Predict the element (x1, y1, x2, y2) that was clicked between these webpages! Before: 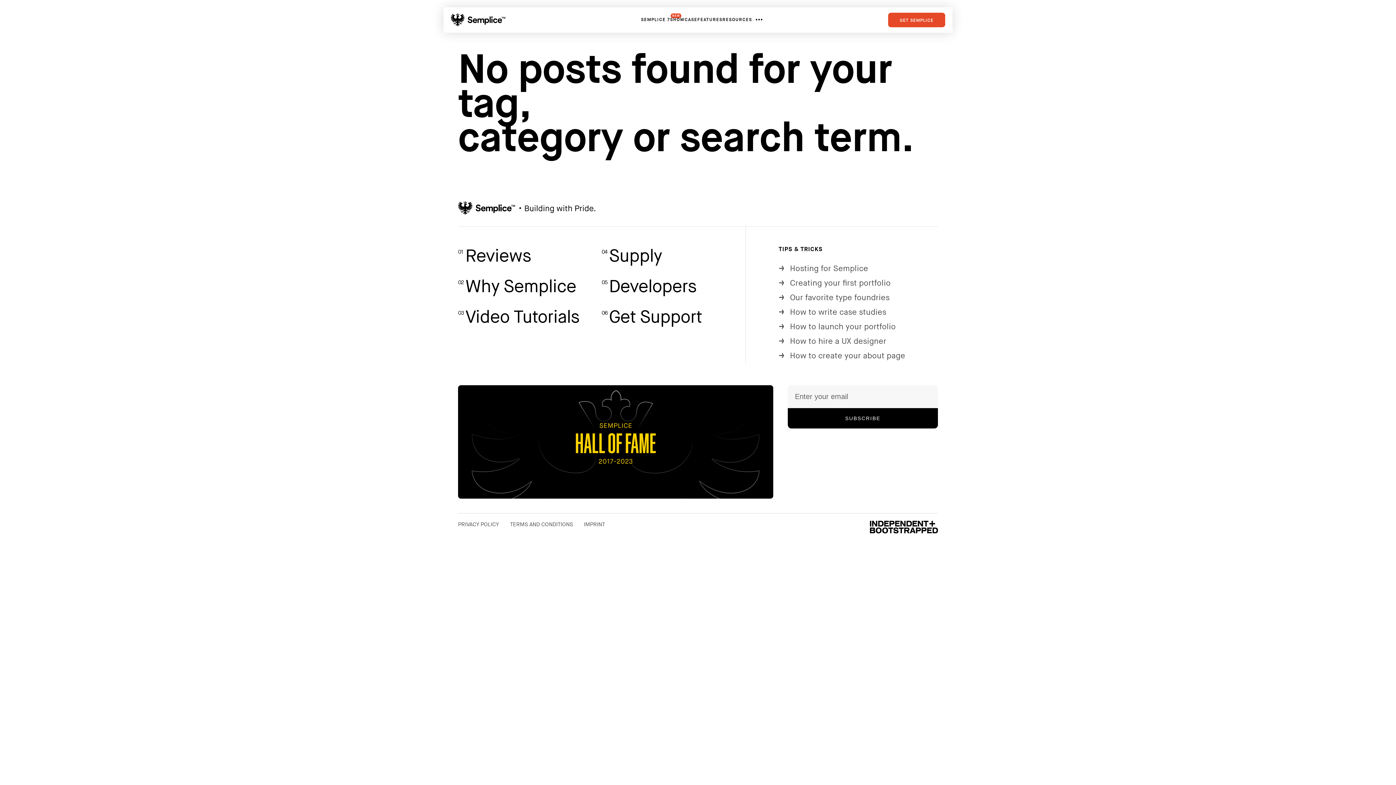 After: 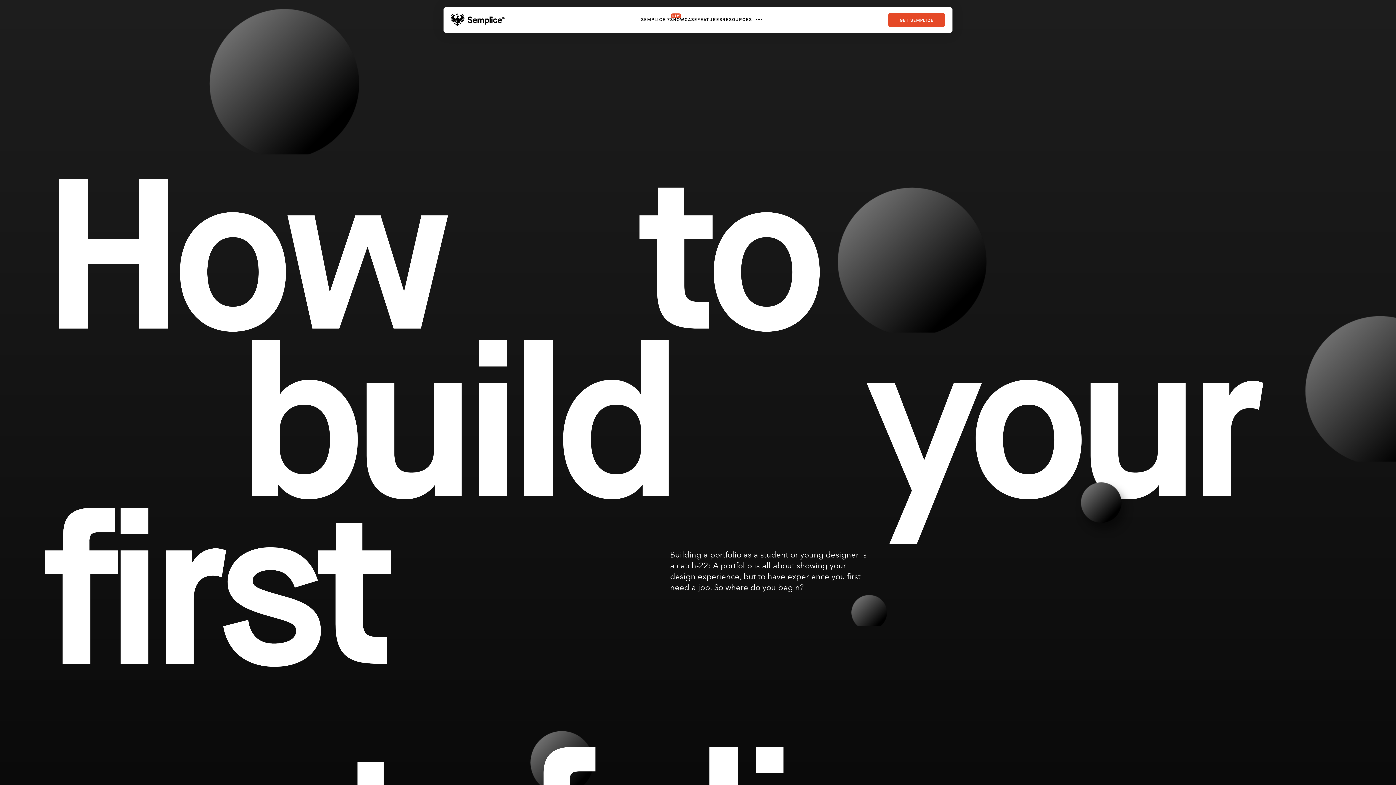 Action: label: → Creating your first portfolio bbox: (778, 278, 890, 288)